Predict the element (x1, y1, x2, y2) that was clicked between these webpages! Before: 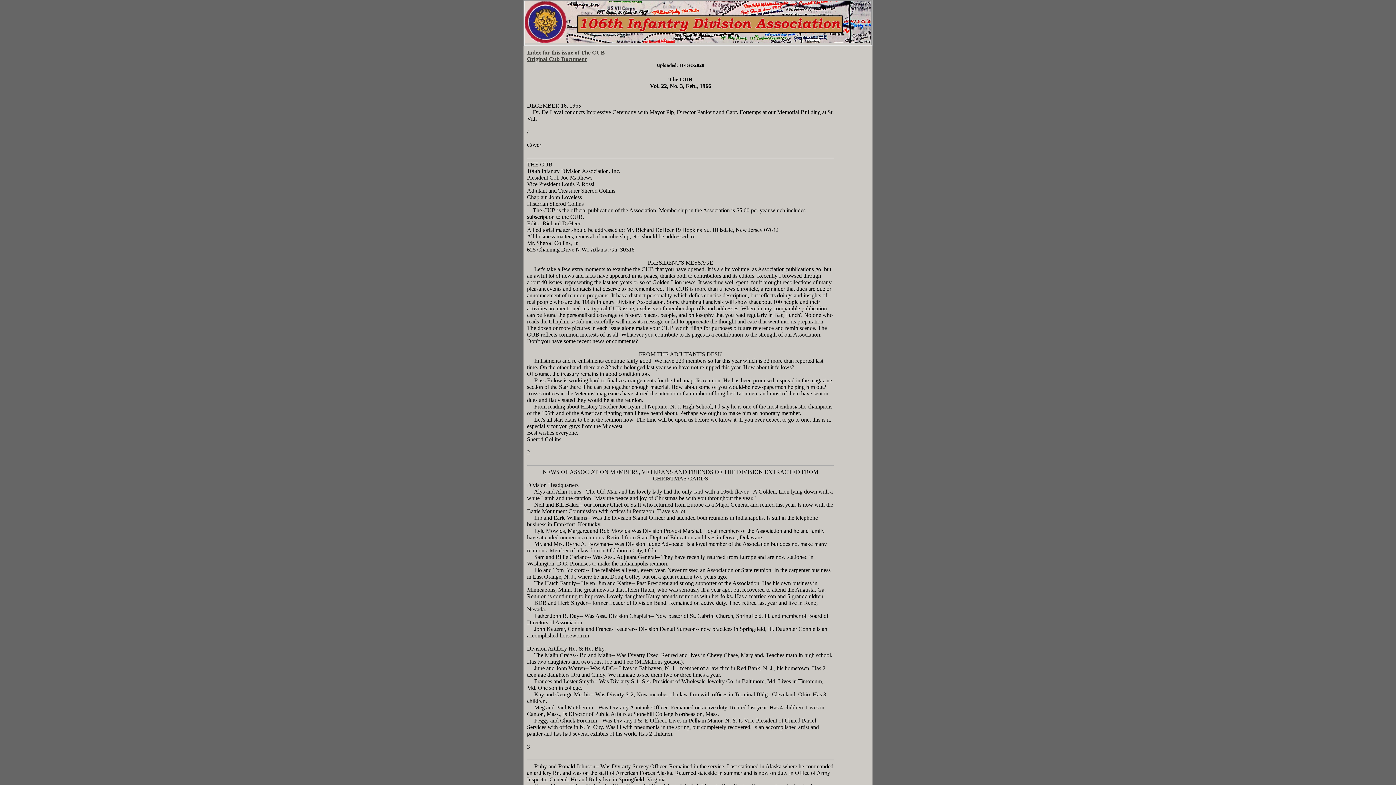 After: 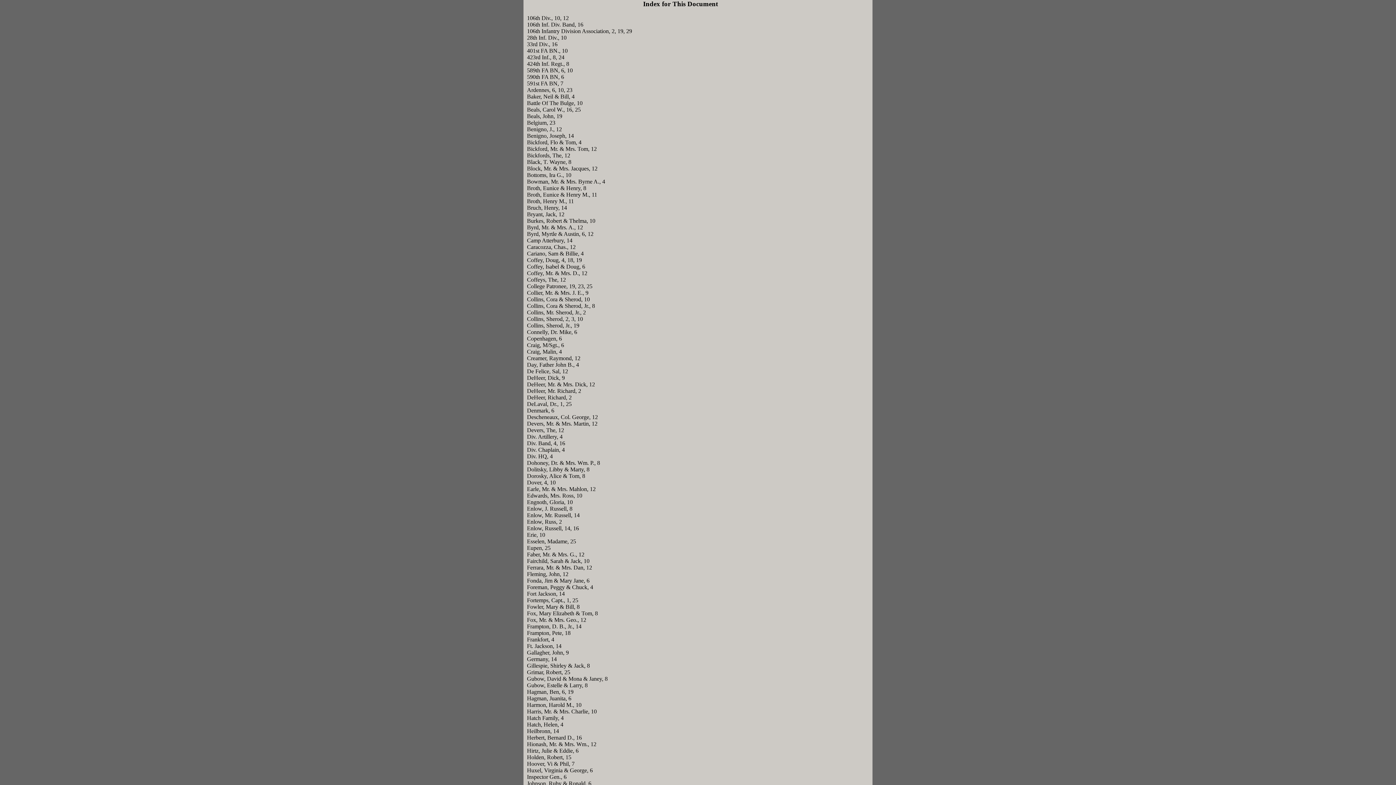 Action: bbox: (527, 49, 604, 55) label: Index for this issue of The CUB